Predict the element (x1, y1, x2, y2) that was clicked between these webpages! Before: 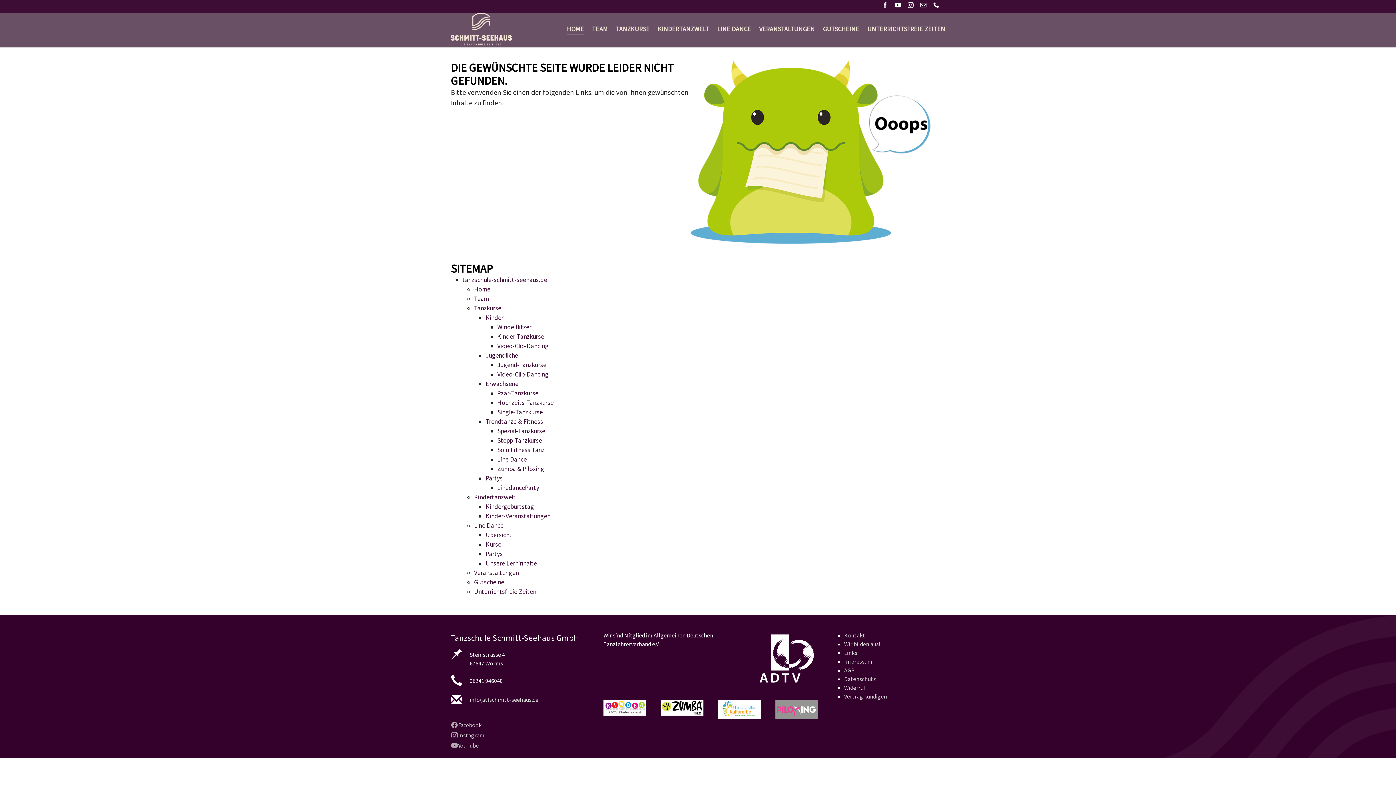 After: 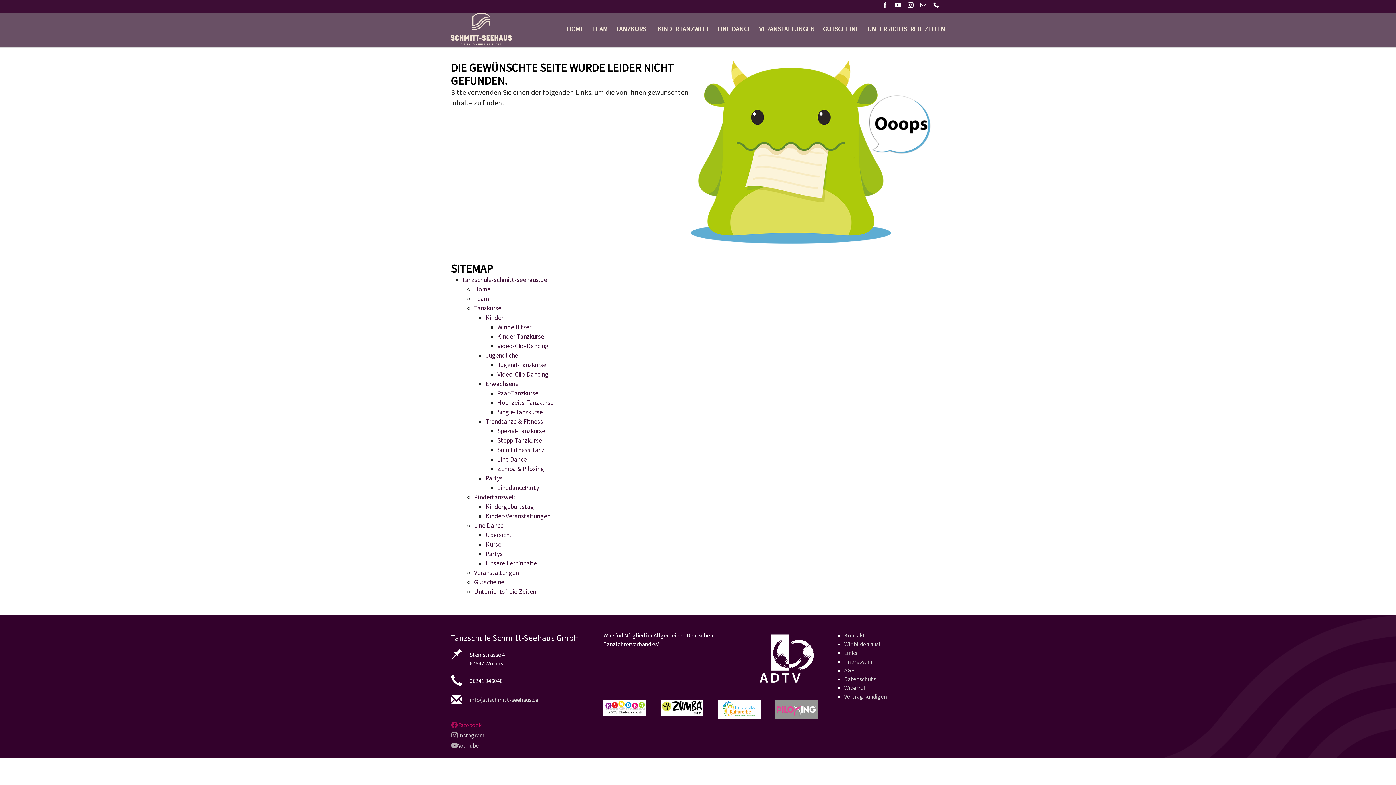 Action: bbox: (450, 721, 481, 729) label: Facebook